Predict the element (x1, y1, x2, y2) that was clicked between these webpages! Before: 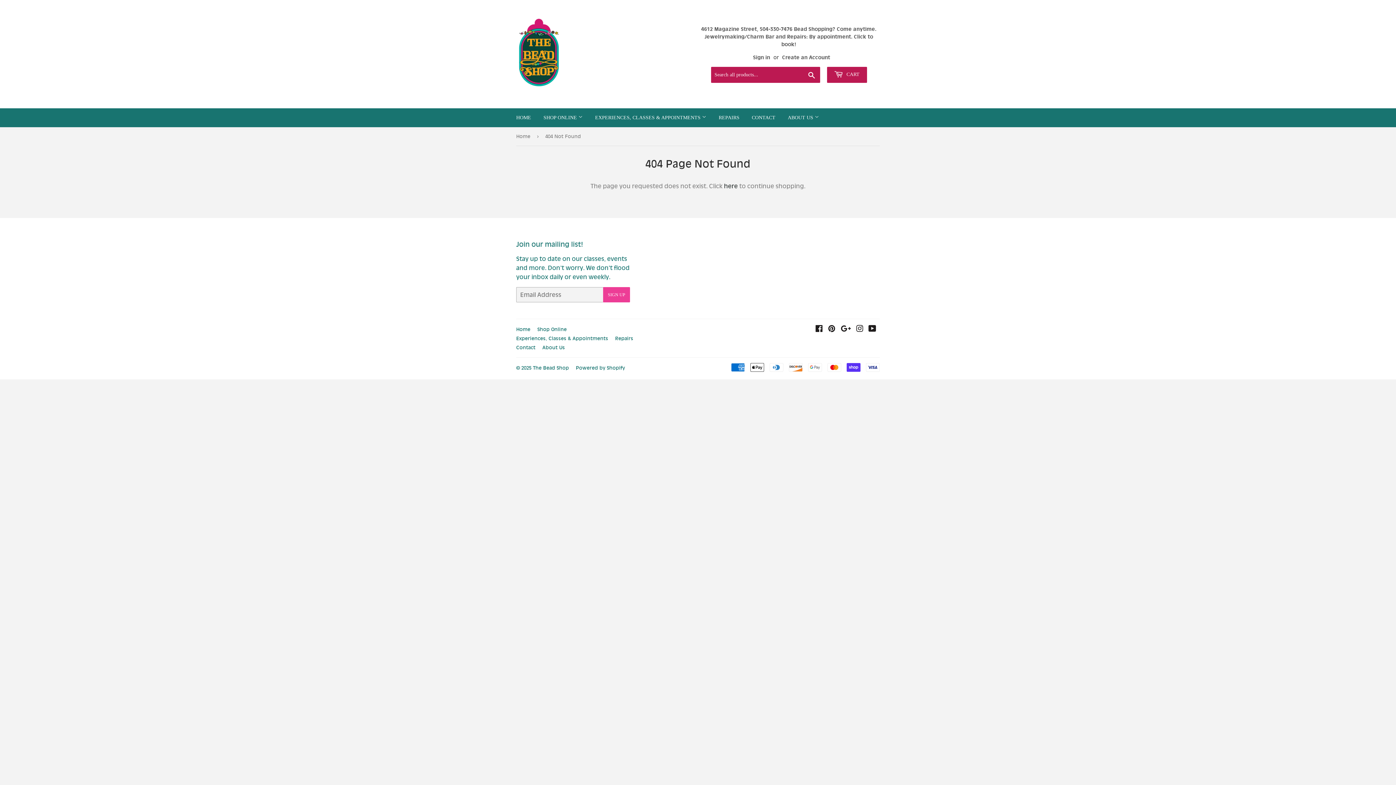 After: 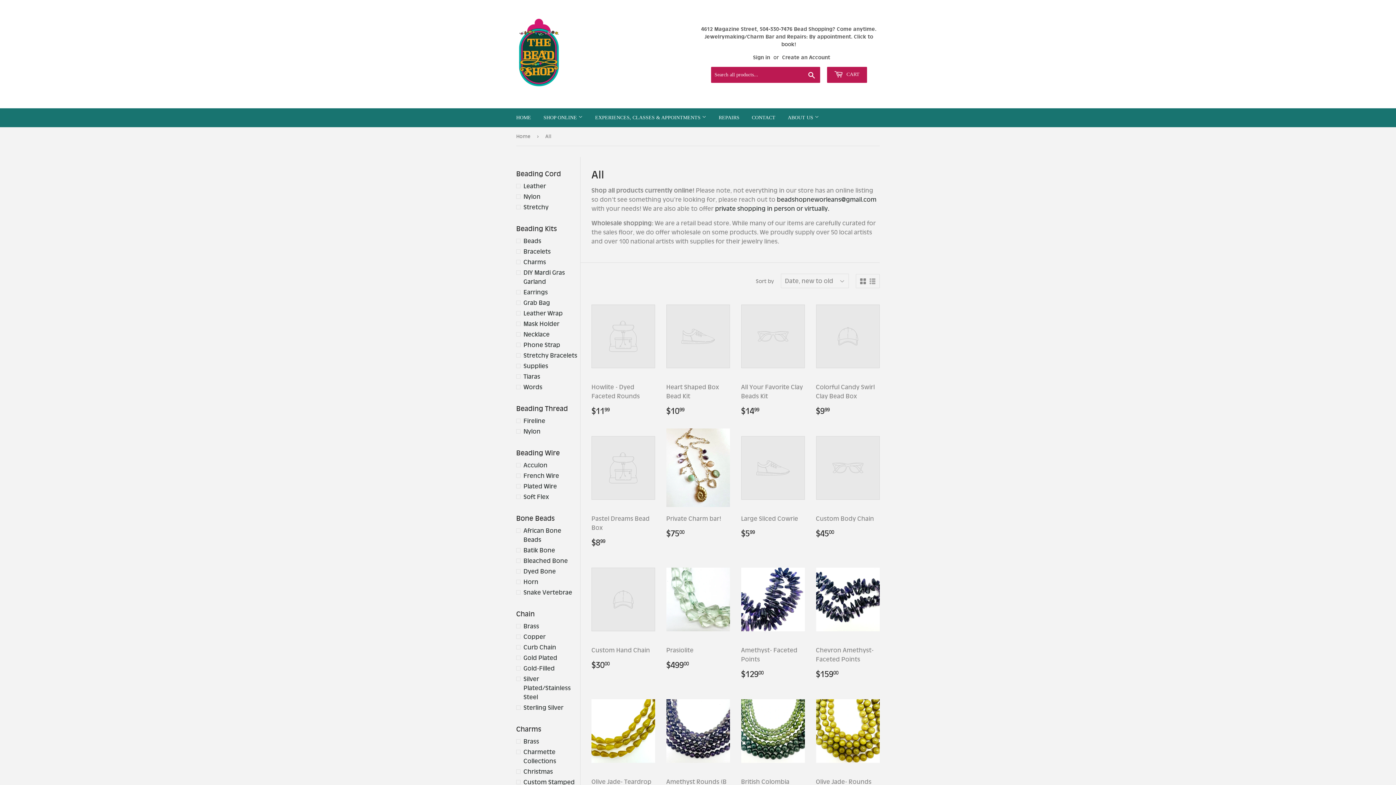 Action: label: here bbox: (724, 182, 737, 189)